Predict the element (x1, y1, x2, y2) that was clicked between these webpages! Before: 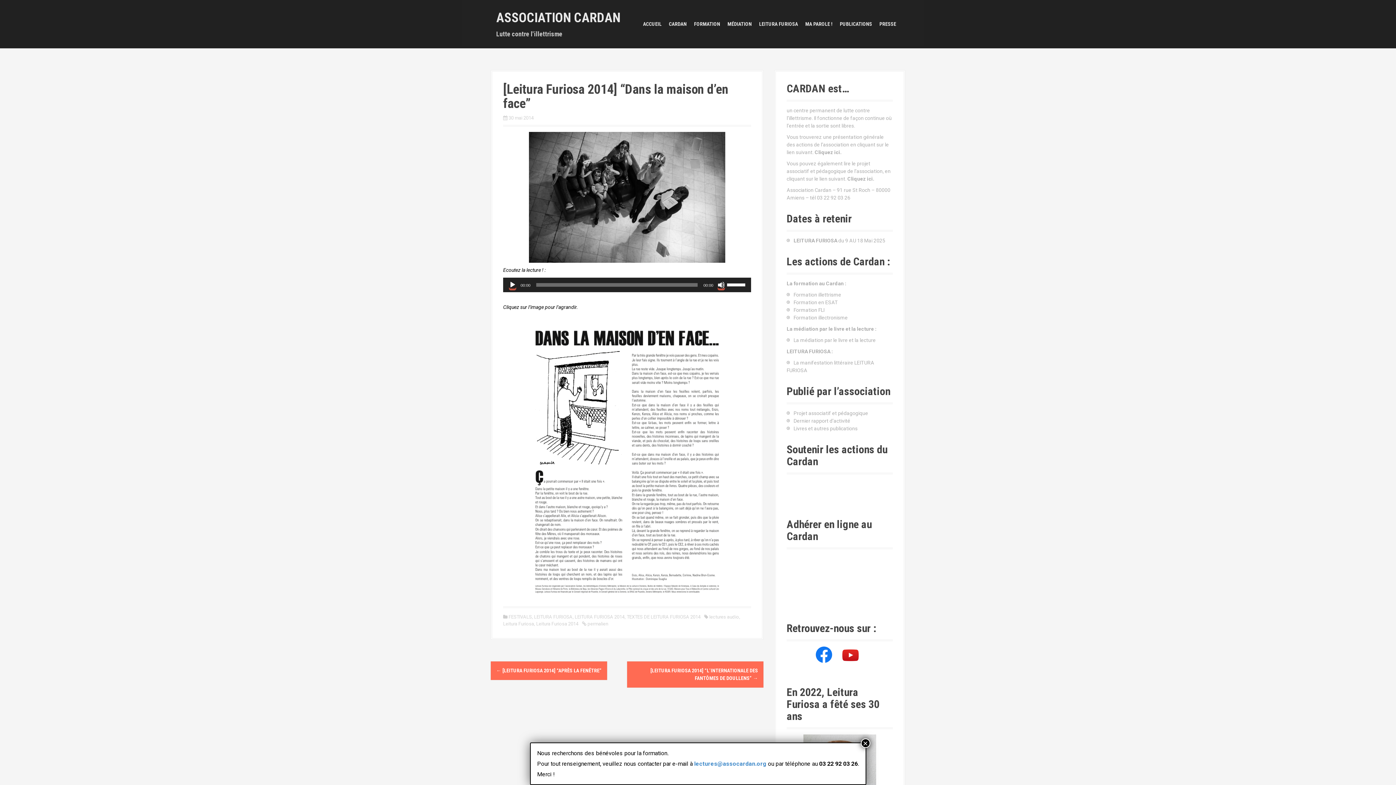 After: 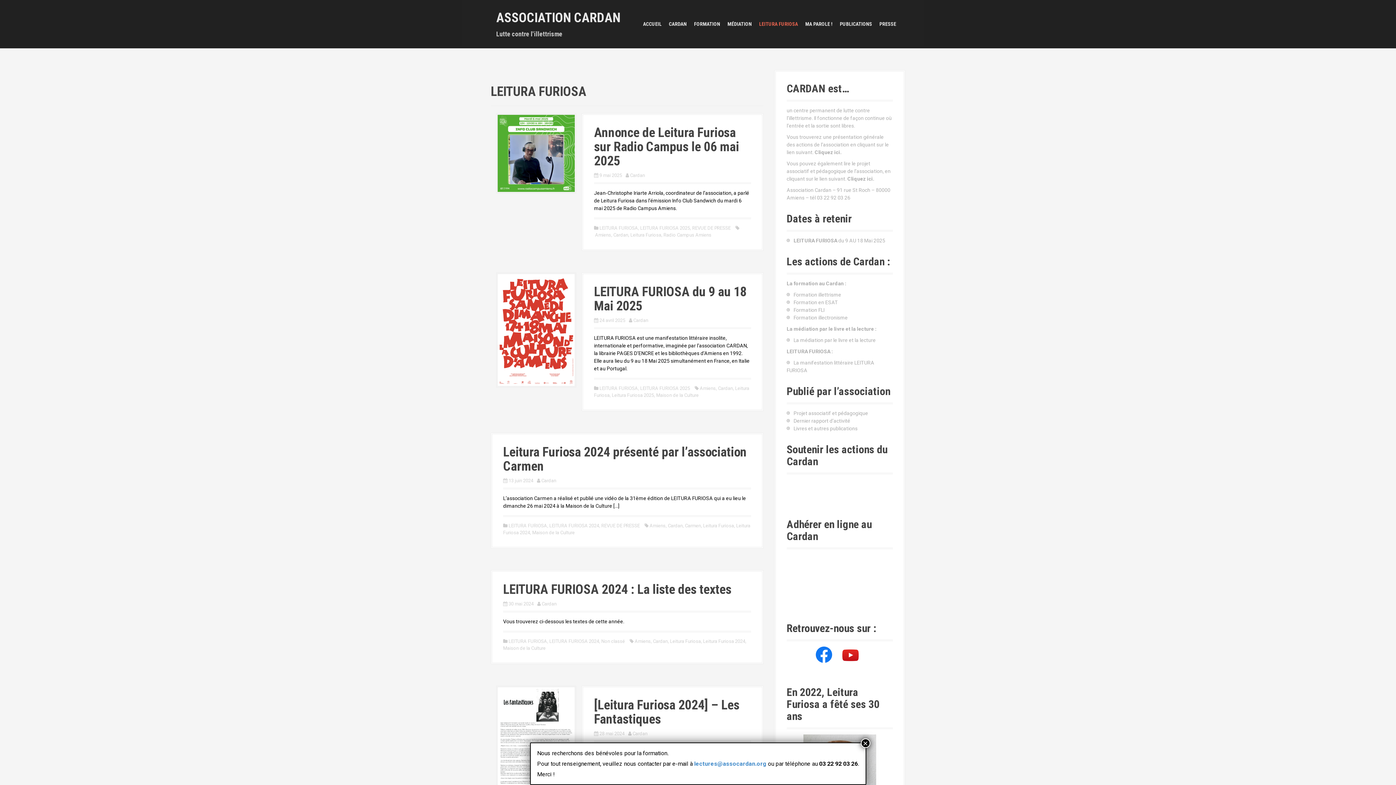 Action: label: LEITURA FURIOSA bbox: (534, 614, 572, 620)